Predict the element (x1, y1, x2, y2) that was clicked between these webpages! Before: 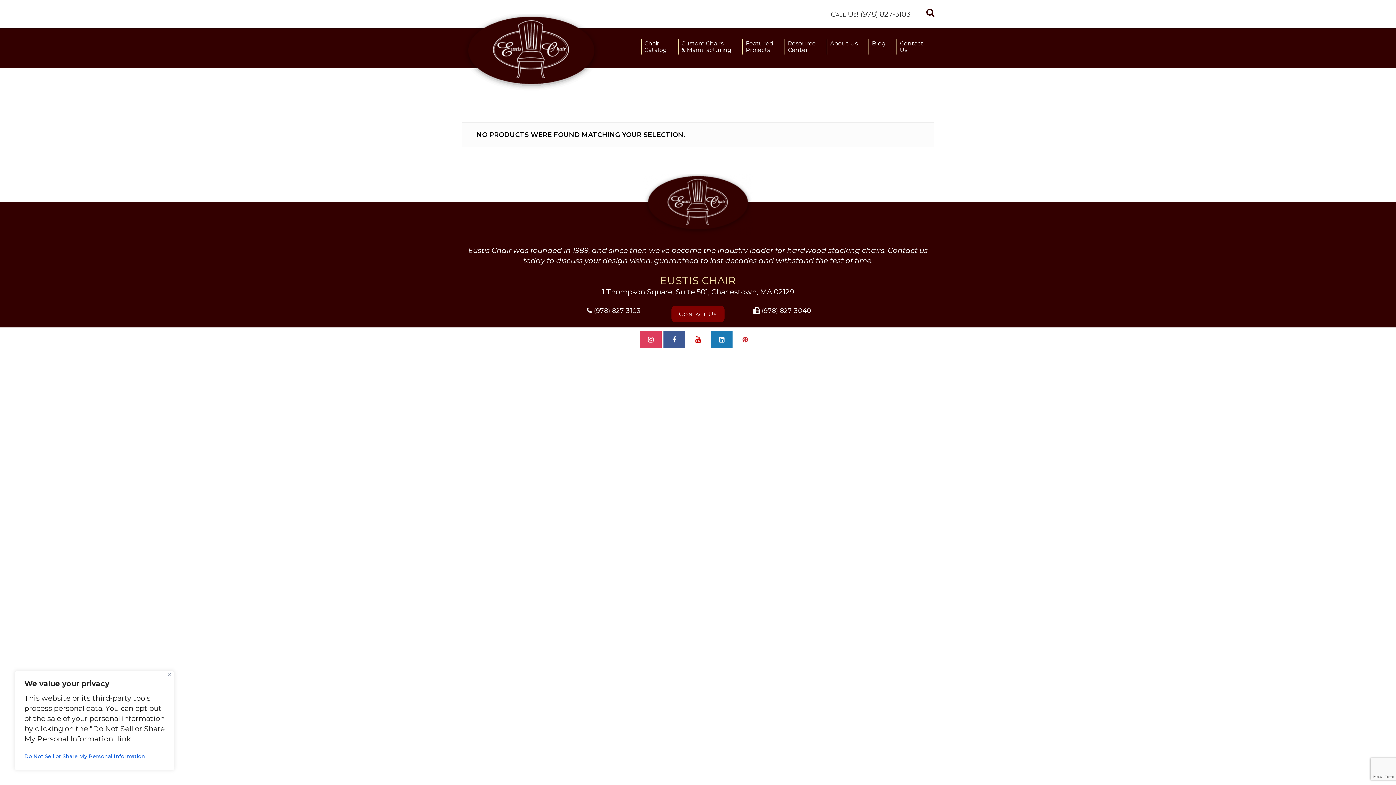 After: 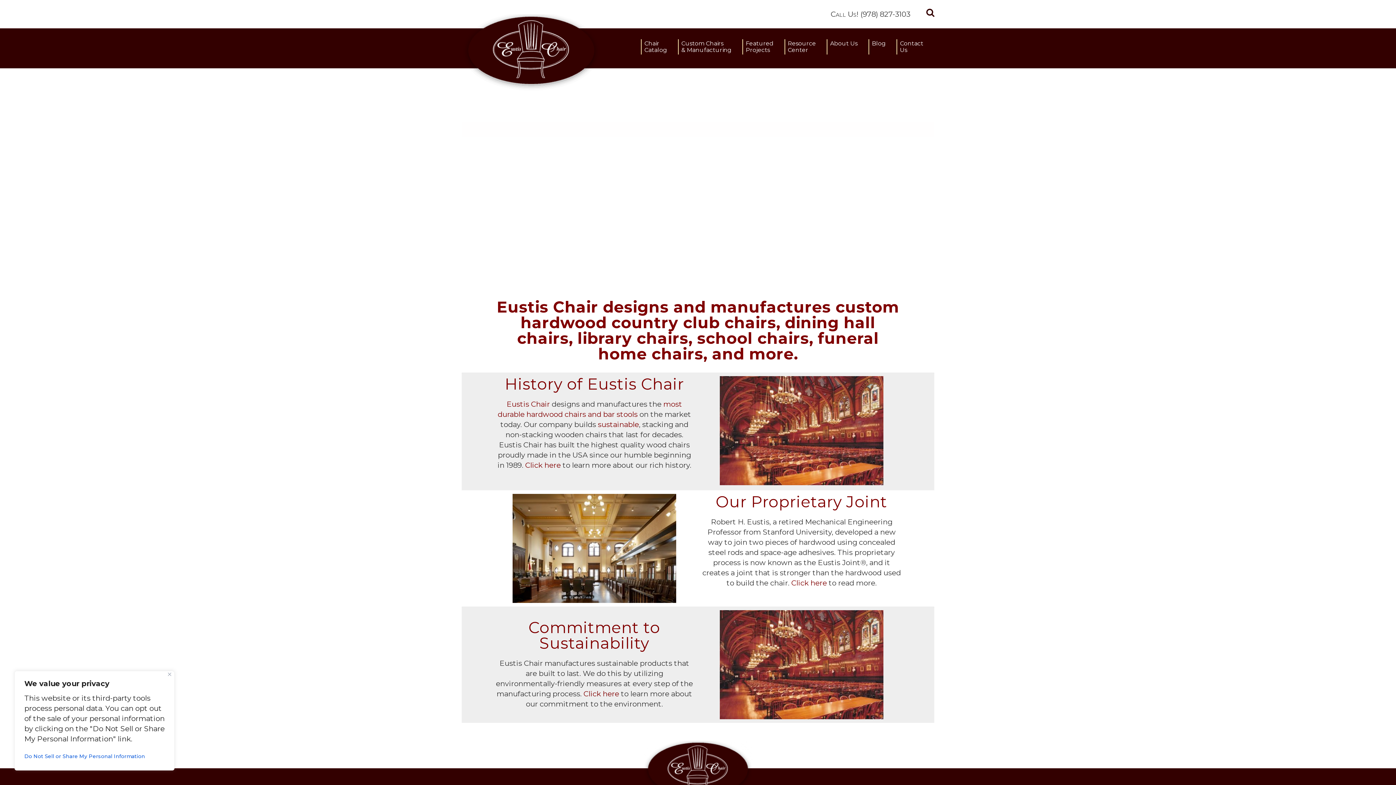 Action: label: About Us bbox: (827, 39, 868, 54)